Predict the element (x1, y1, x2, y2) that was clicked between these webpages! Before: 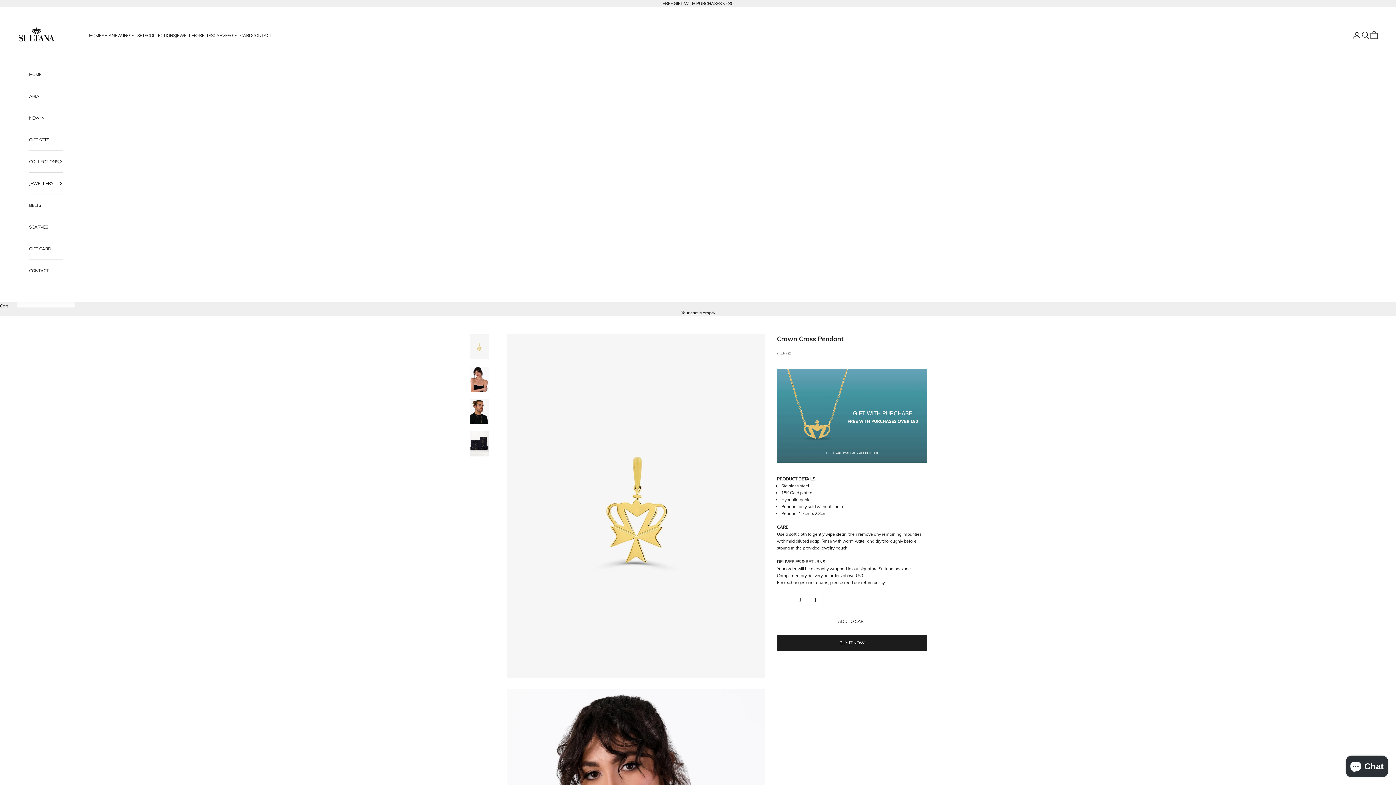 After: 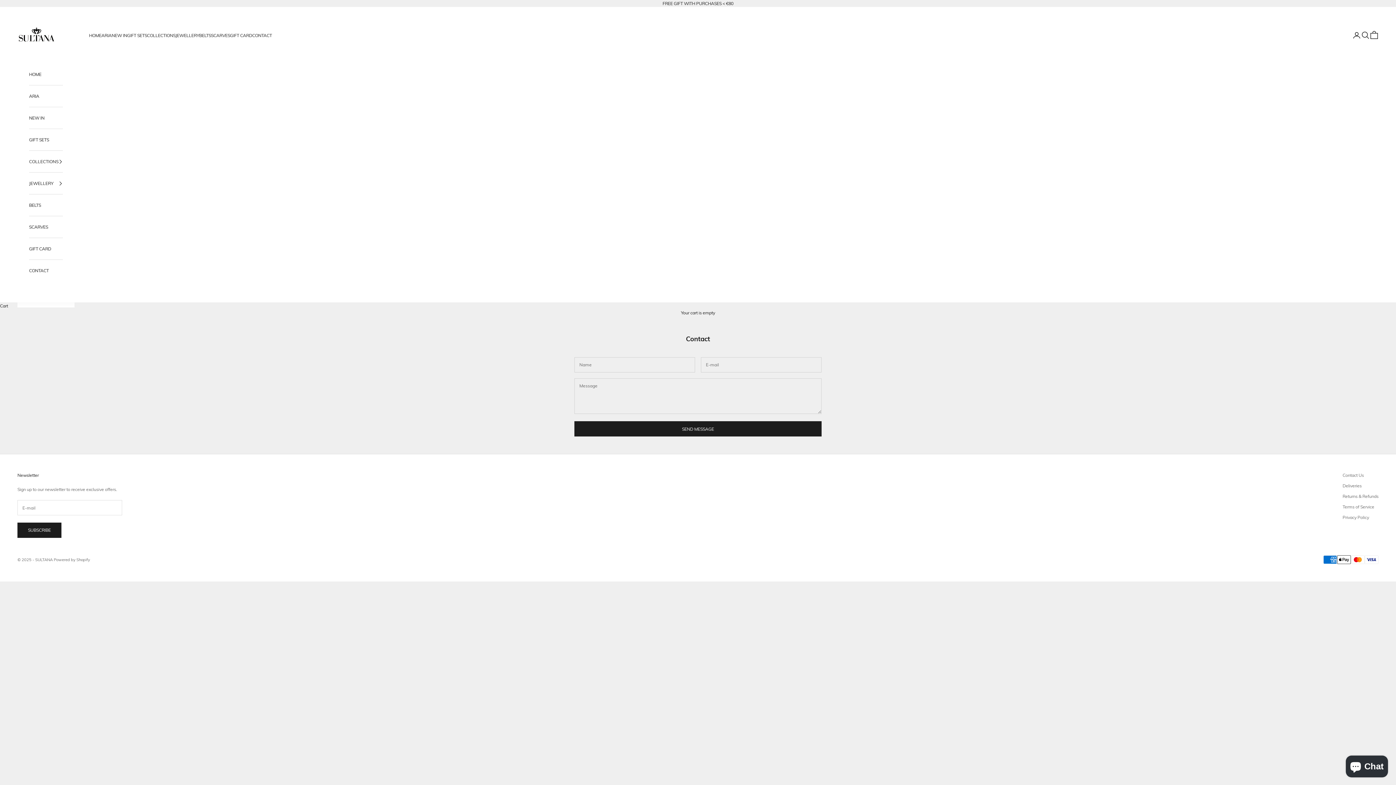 Action: label: CONTACT bbox: (252, 31, 272, 38)